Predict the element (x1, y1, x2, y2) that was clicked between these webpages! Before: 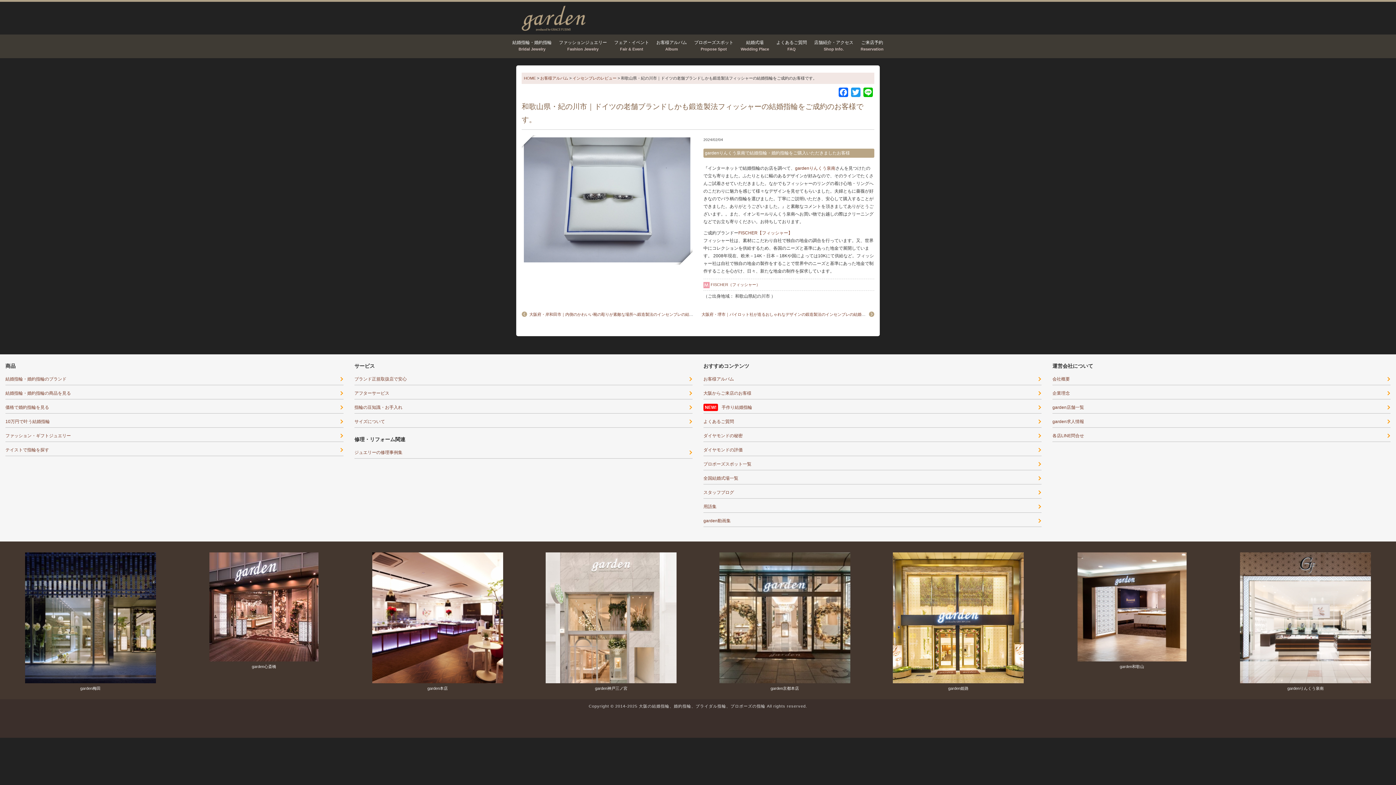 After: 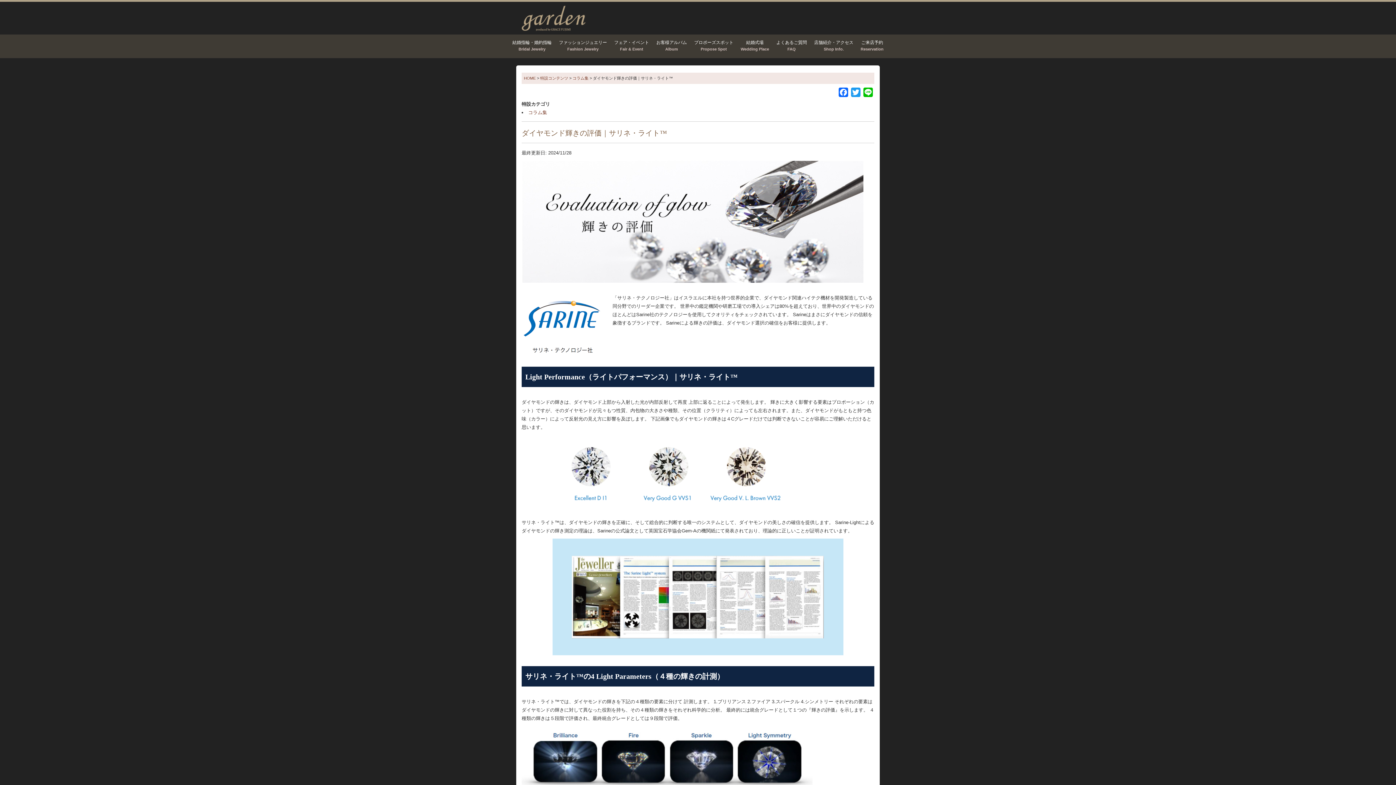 Action: label: ダイヤモンドの評価 bbox: (703, 446, 1037, 454)